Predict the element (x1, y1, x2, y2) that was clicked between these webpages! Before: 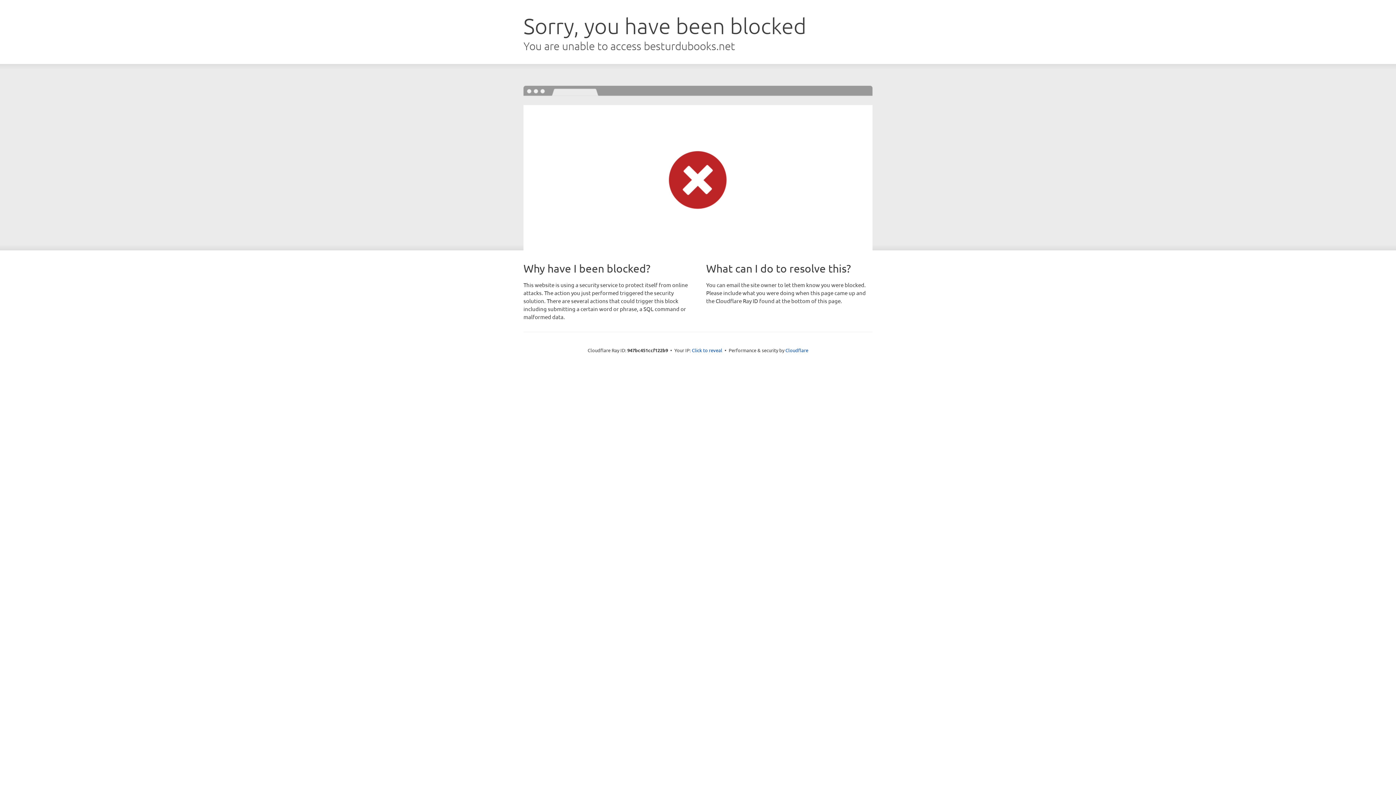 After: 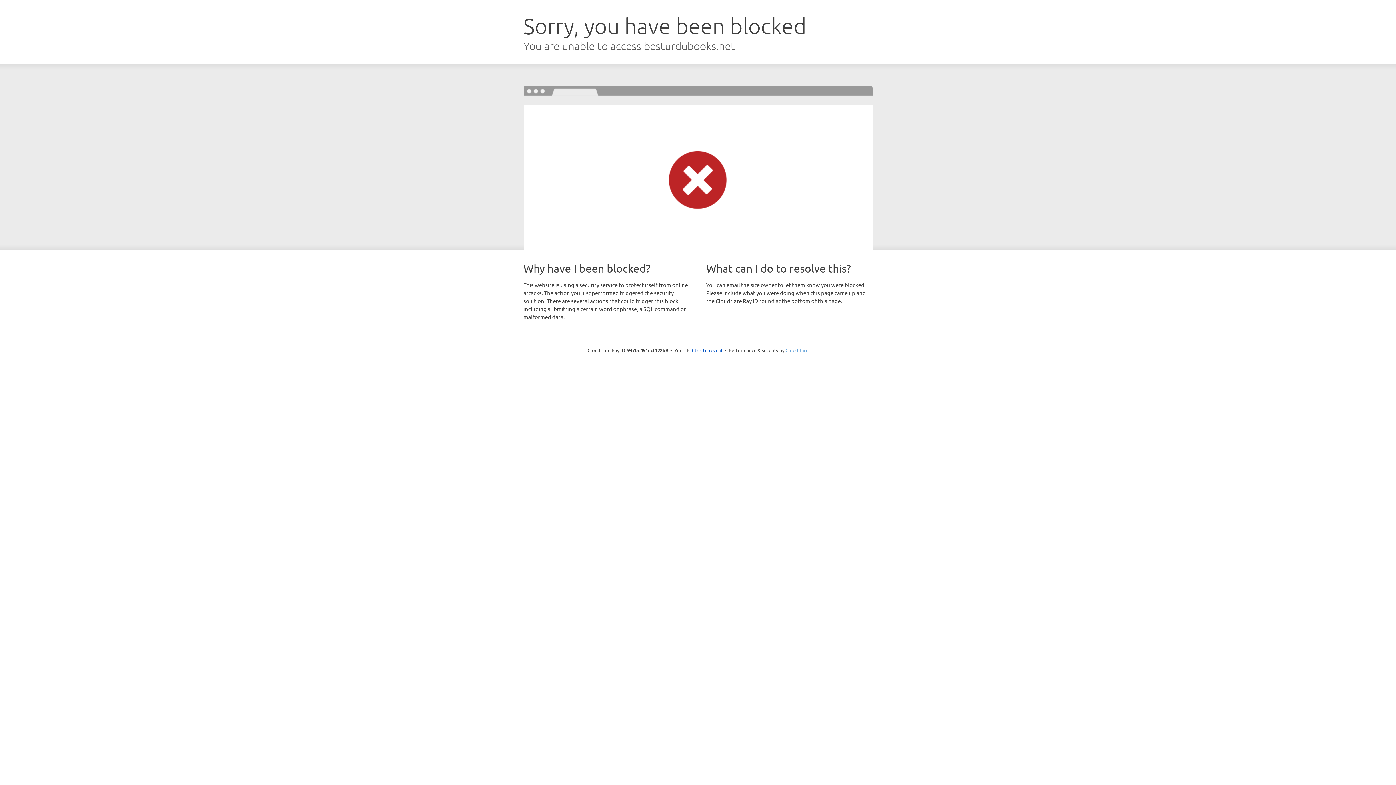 Action: bbox: (785, 347, 808, 353) label: Cloudflare